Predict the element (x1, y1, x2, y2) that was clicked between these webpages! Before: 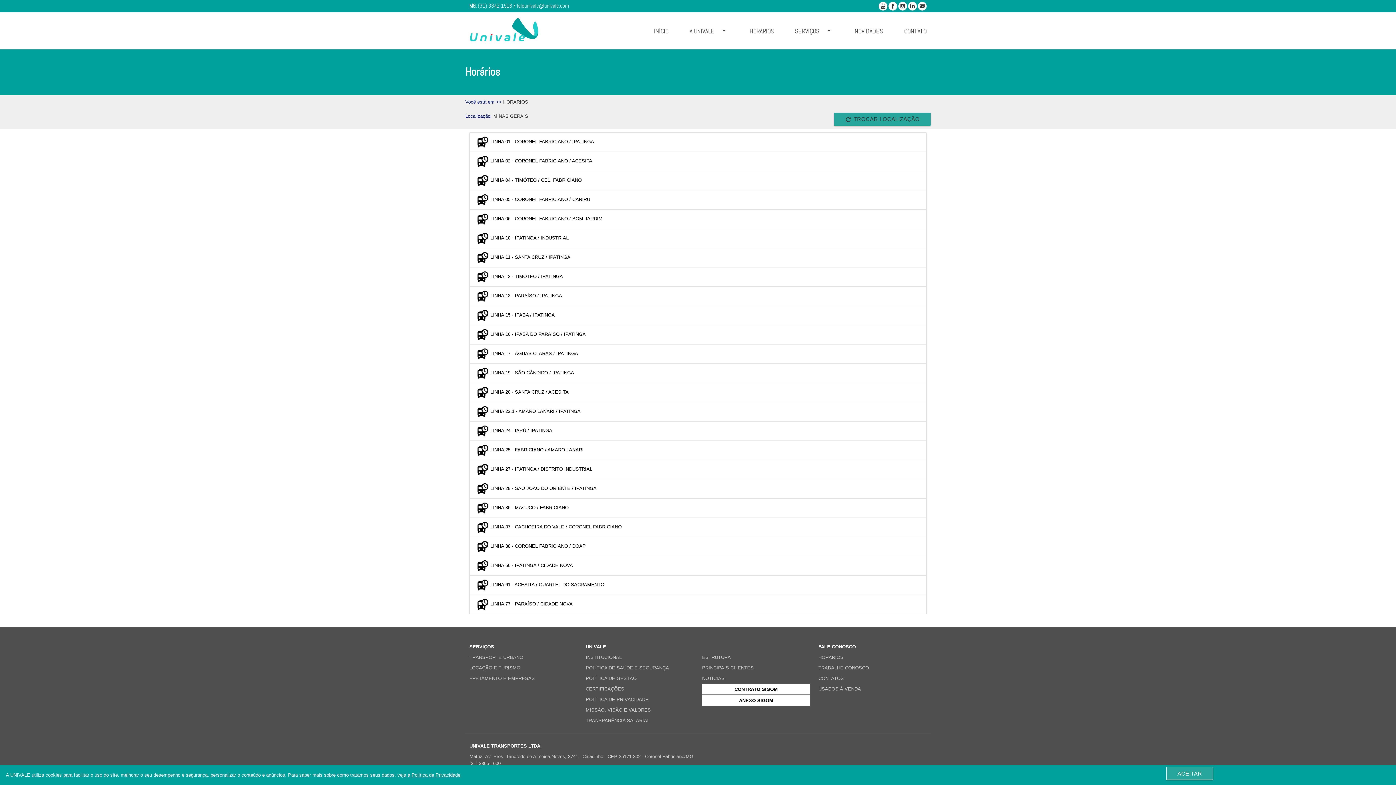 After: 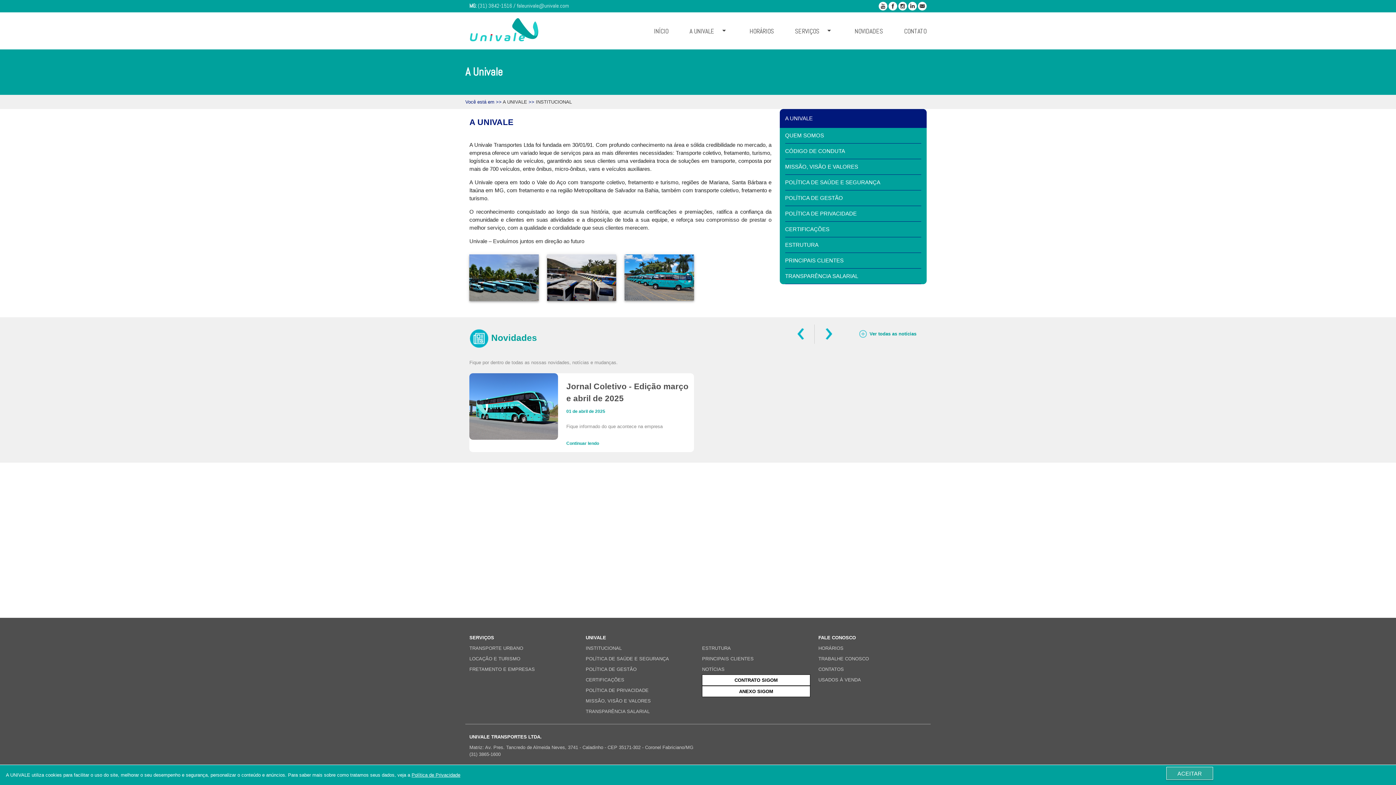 Action: bbox: (585, 652, 694, 662) label: INSTITUCIONAL